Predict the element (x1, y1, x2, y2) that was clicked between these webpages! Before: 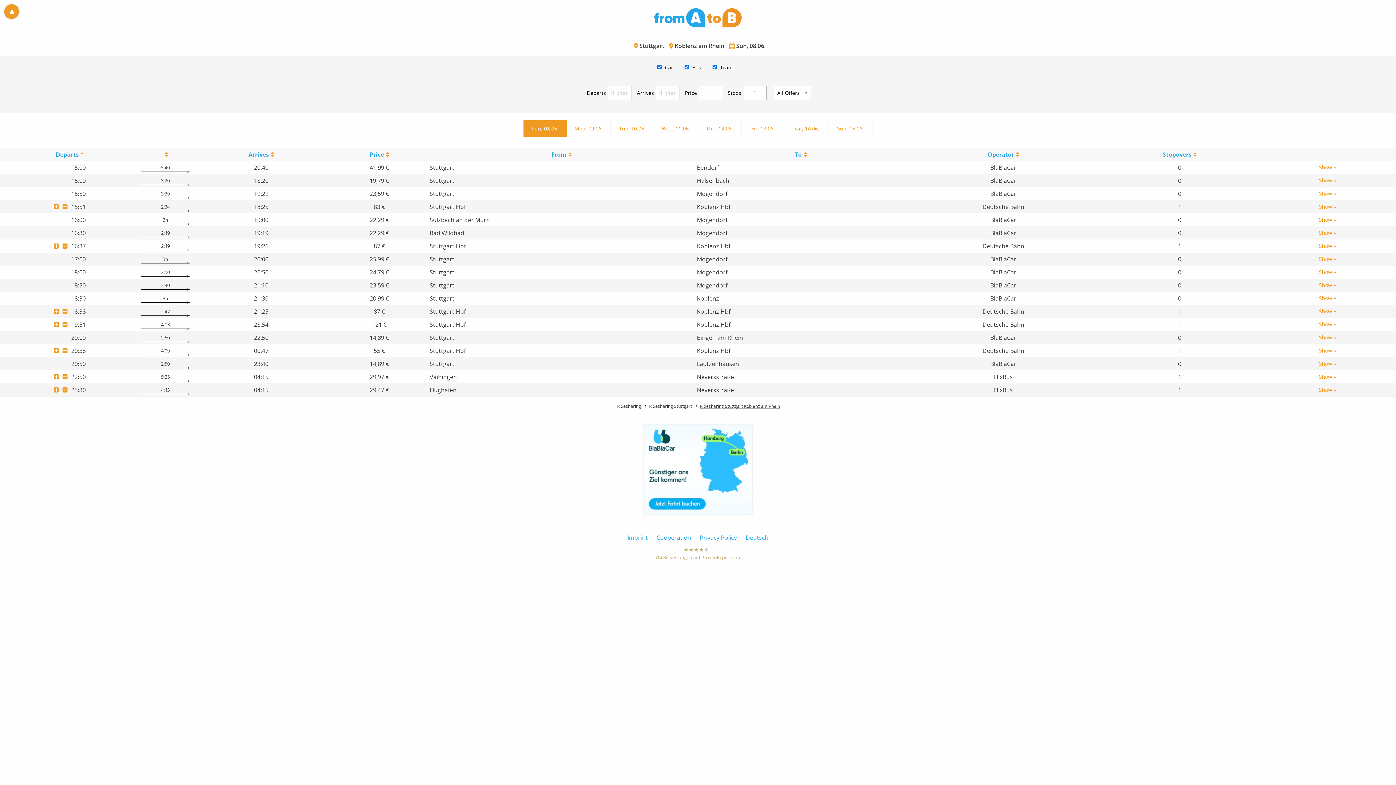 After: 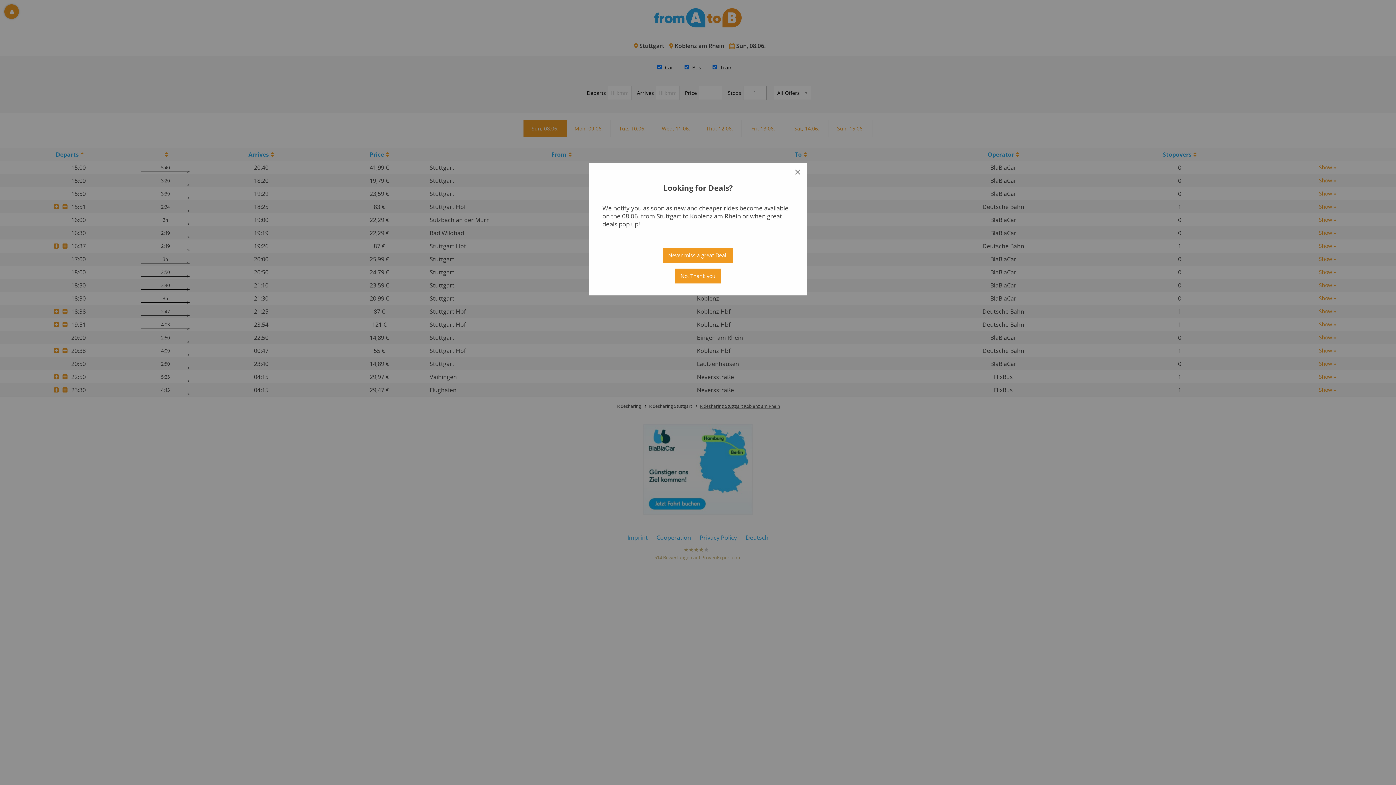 Action: label: Show » bbox: (1313, 386, 1341, 394)